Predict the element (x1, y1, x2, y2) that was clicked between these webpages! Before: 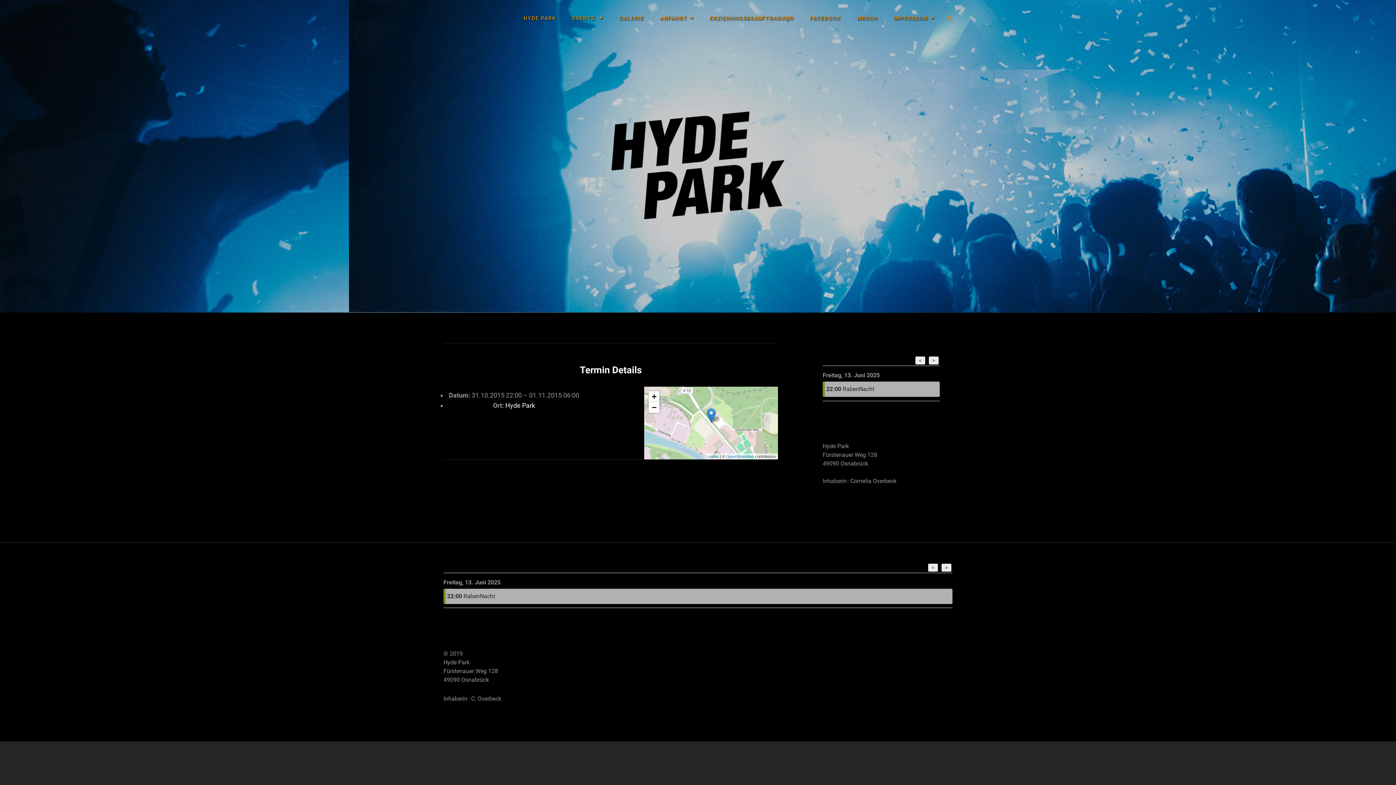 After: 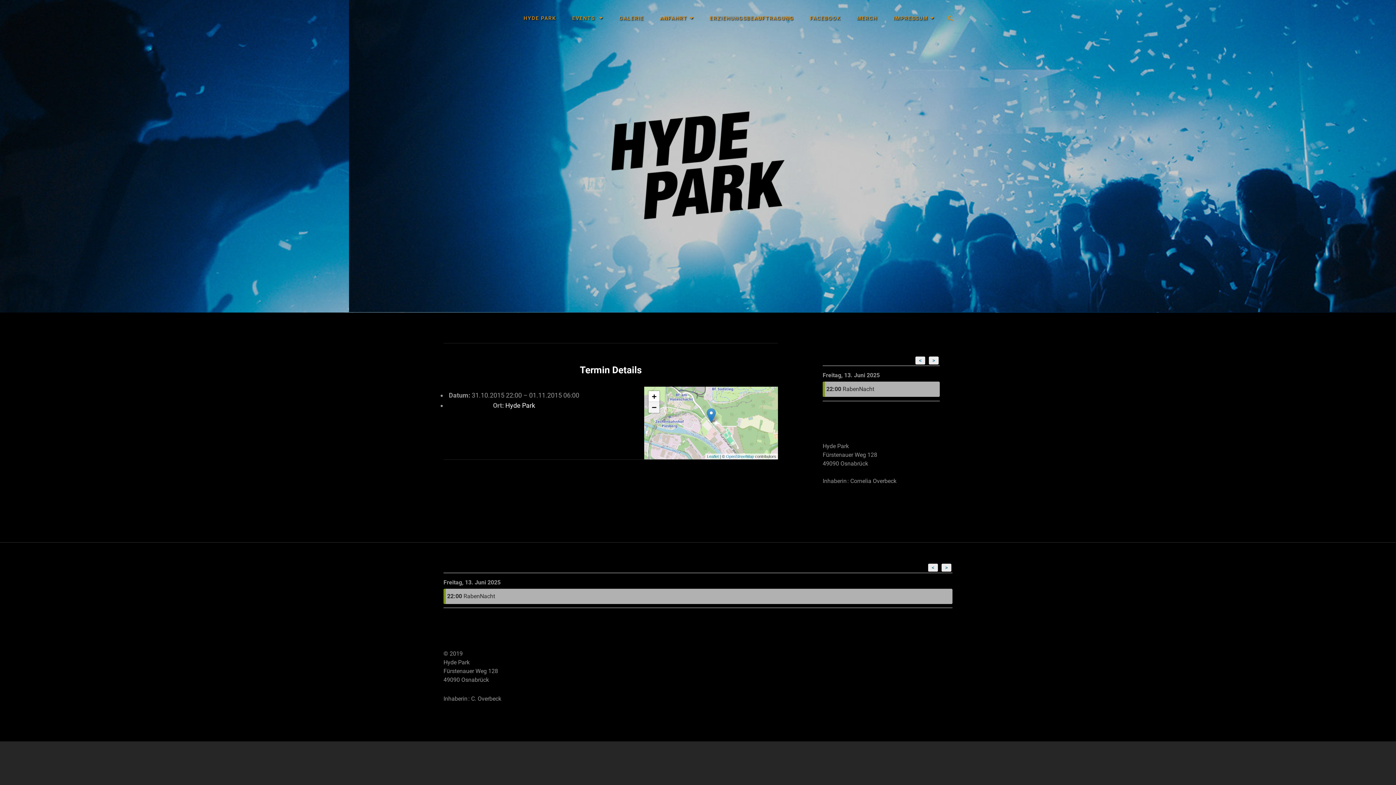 Action: label: Zoom out bbox: (648, 402, 659, 412)